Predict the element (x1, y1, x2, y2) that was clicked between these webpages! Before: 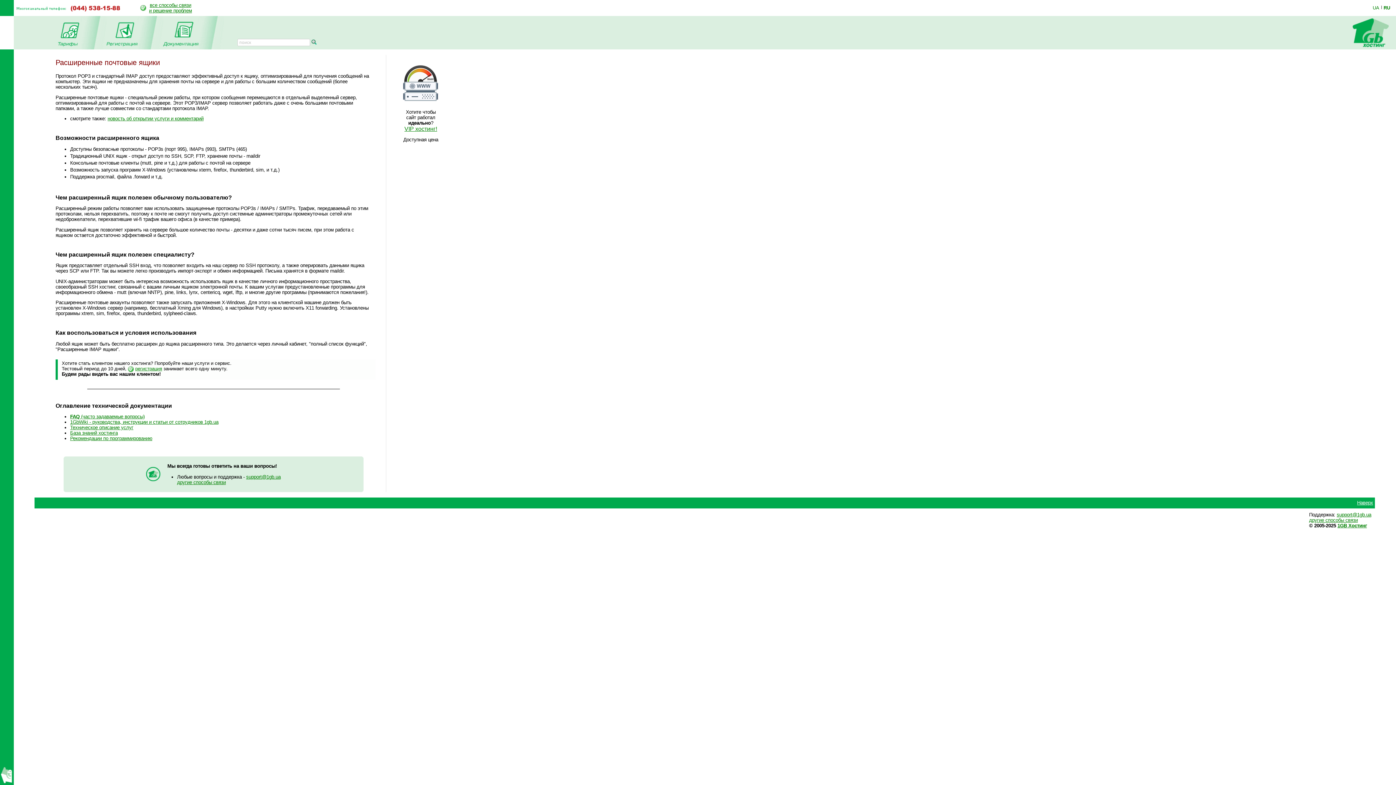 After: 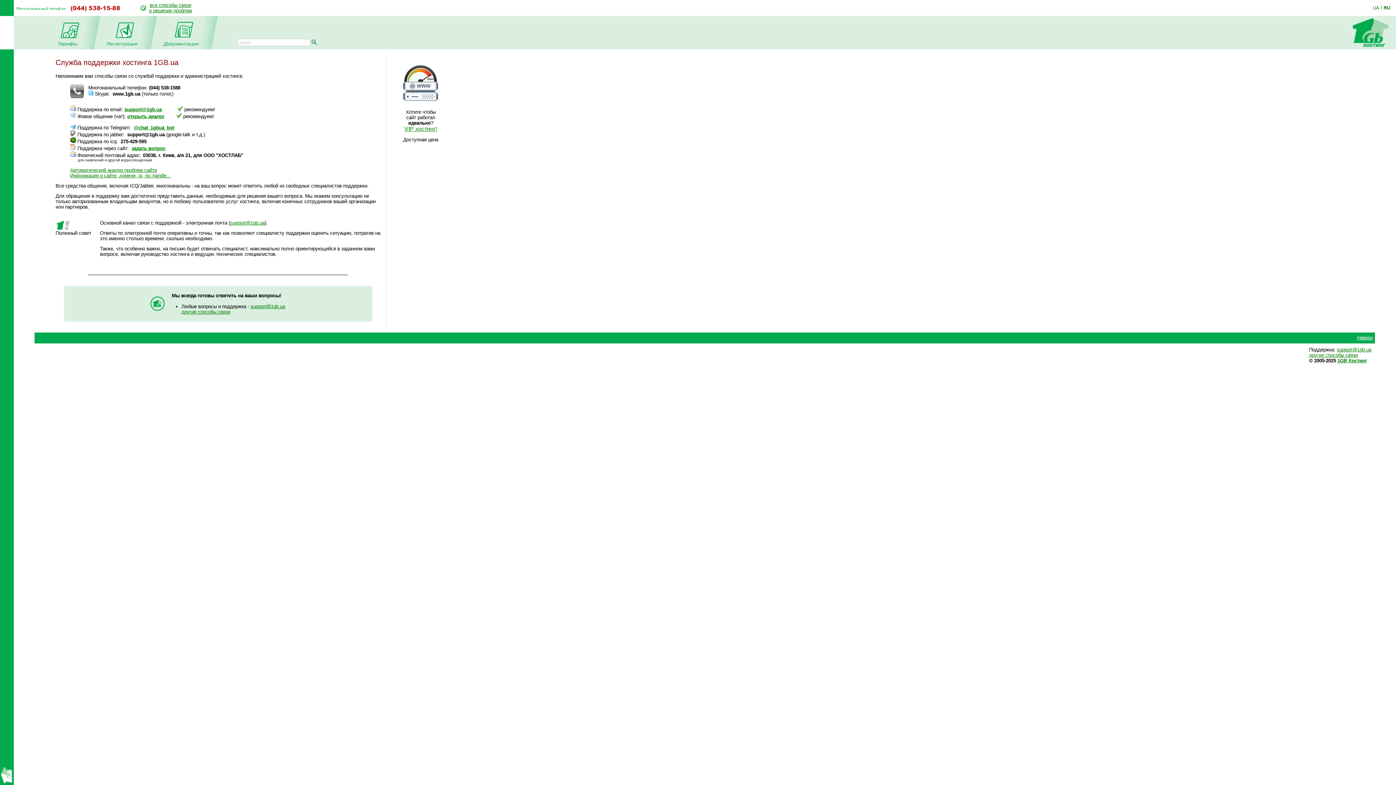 Action: bbox: (177, 479, 225, 485) label: другие способы связи